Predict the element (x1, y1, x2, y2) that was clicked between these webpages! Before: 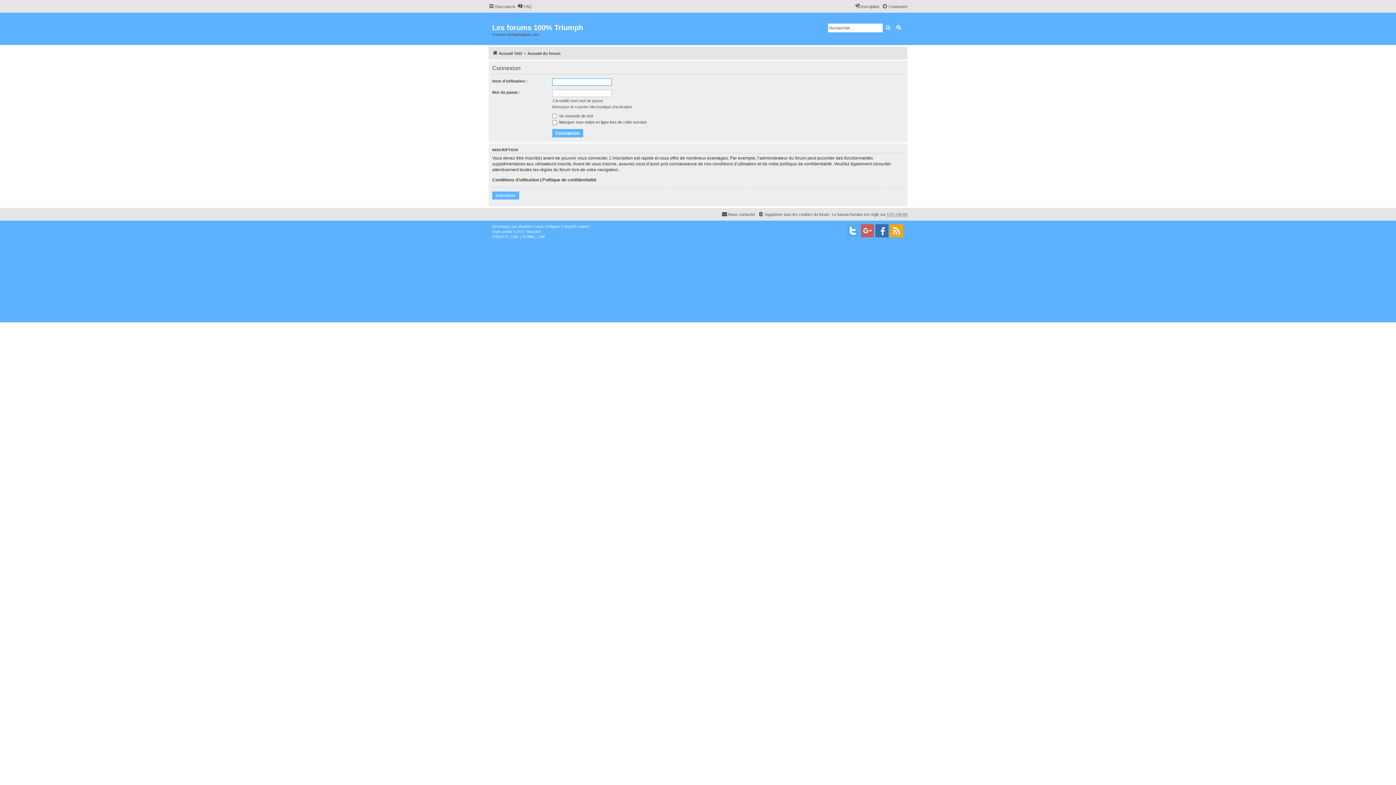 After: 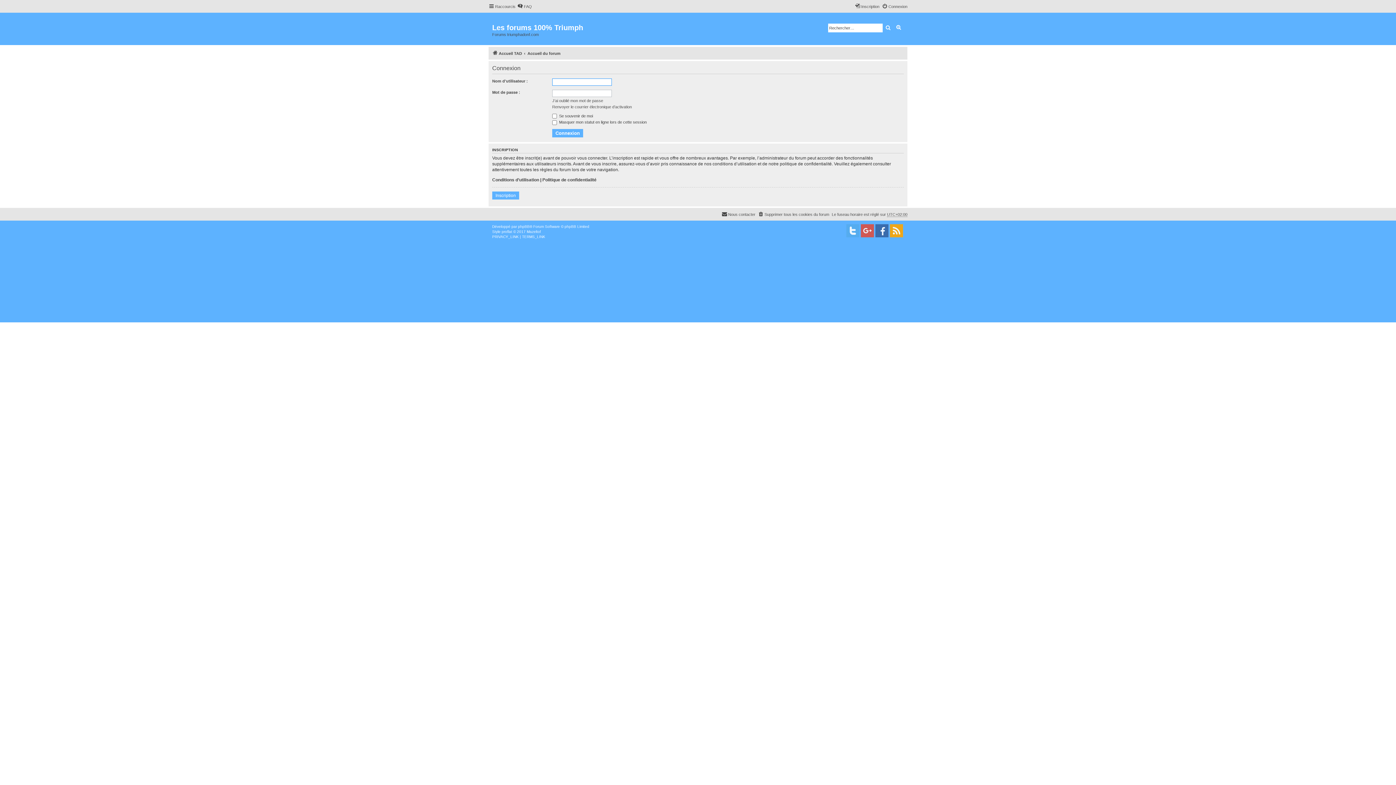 Action: label: Connexion bbox: (882, 2, 907, 10)